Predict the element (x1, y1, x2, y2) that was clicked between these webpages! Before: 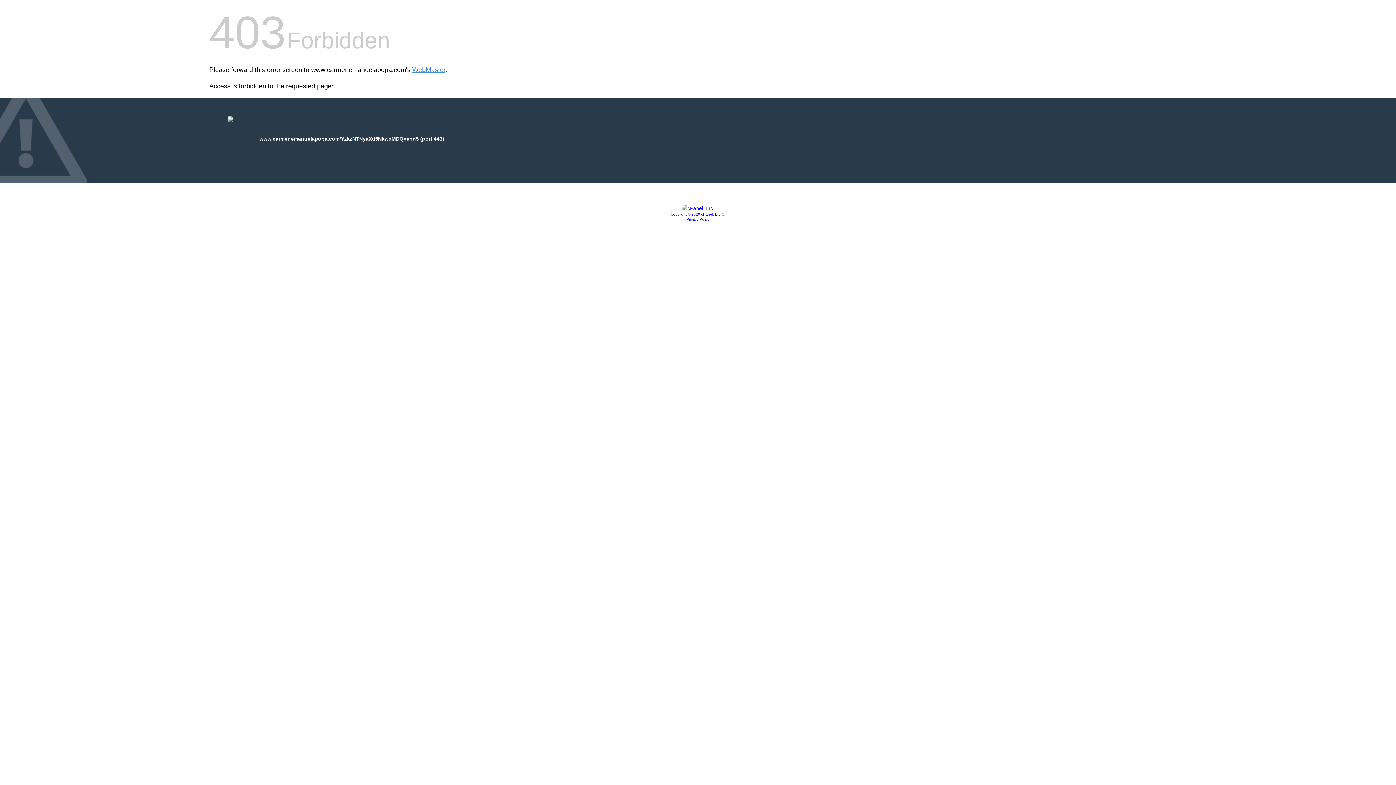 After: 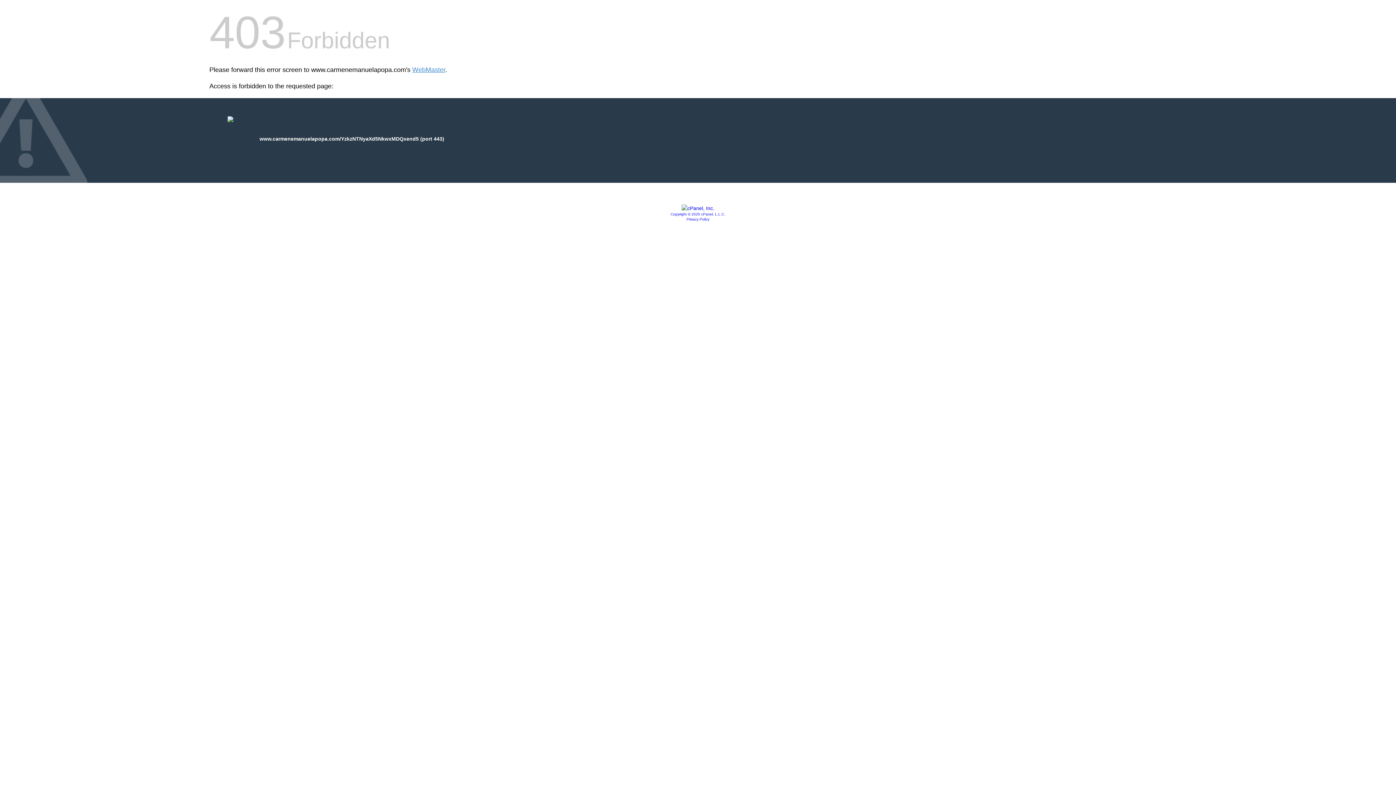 Action: bbox: (681, 205, 714, 211)